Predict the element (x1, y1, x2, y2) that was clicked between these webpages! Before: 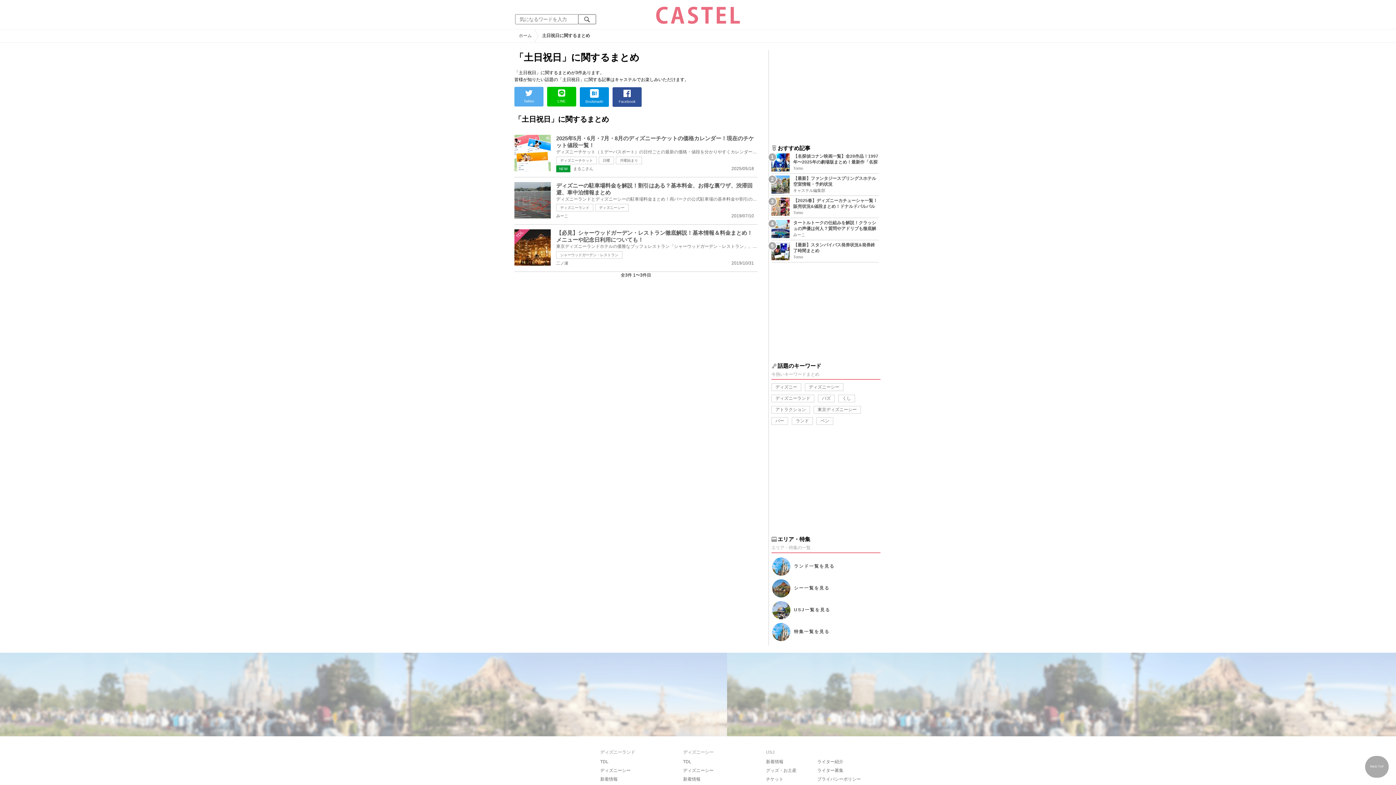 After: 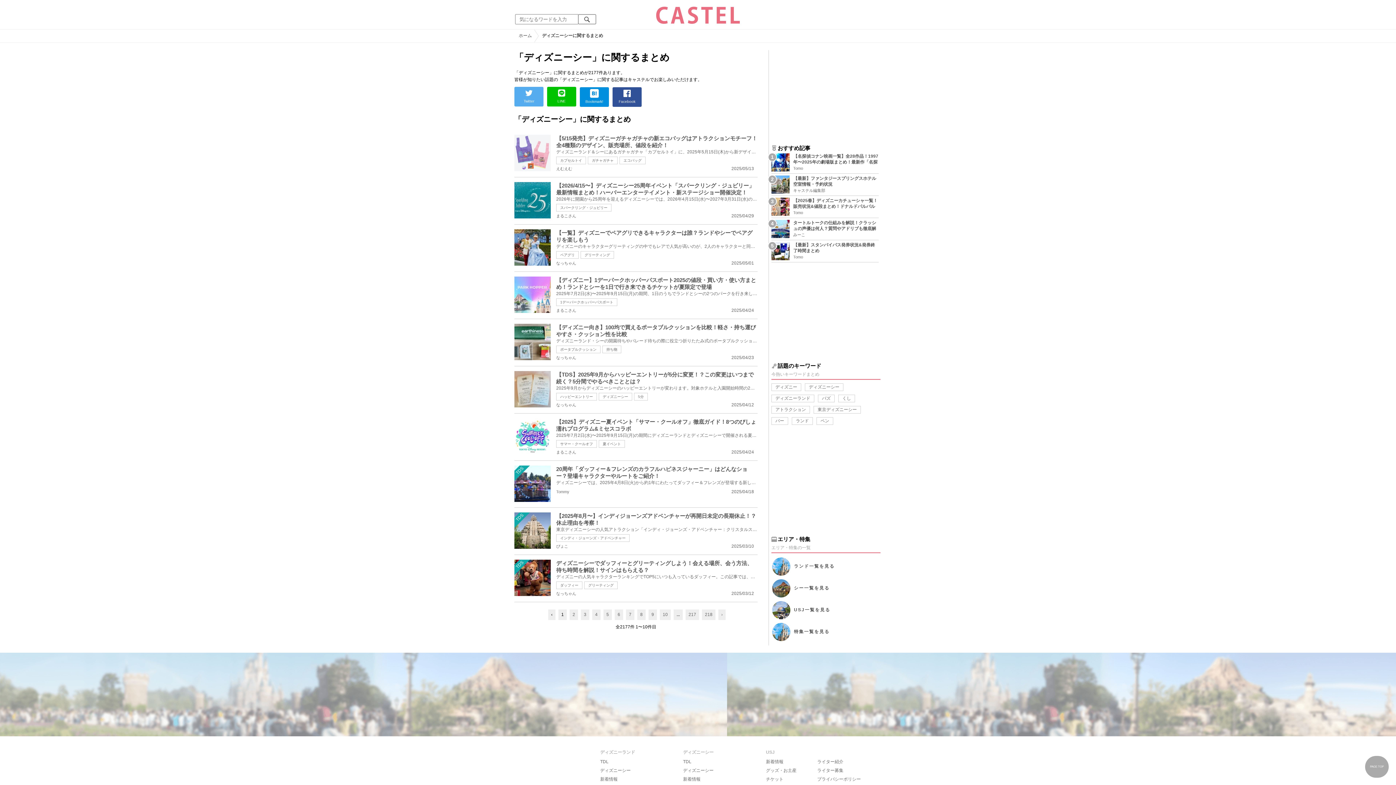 Action: bbox: (595, 204, 628, 211) label: ディズニーシー